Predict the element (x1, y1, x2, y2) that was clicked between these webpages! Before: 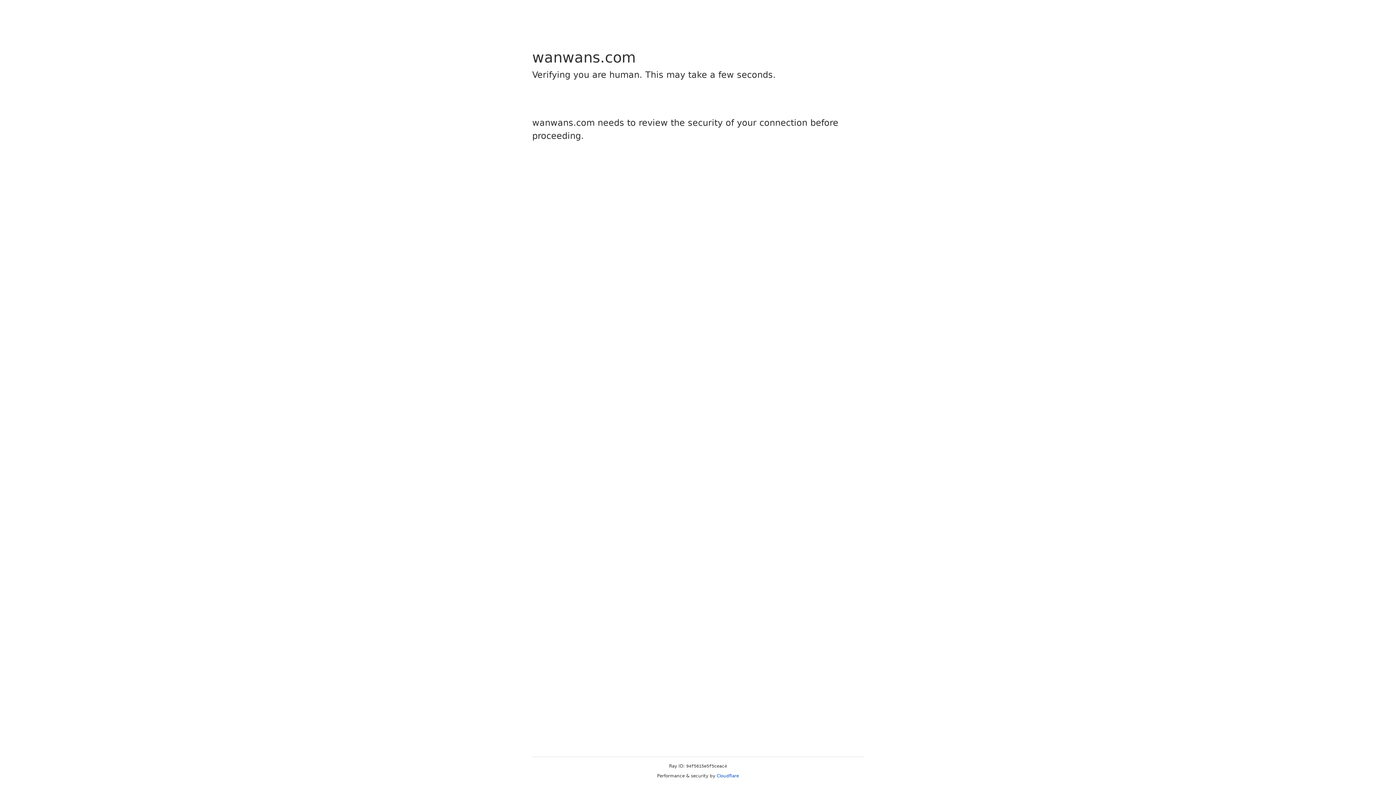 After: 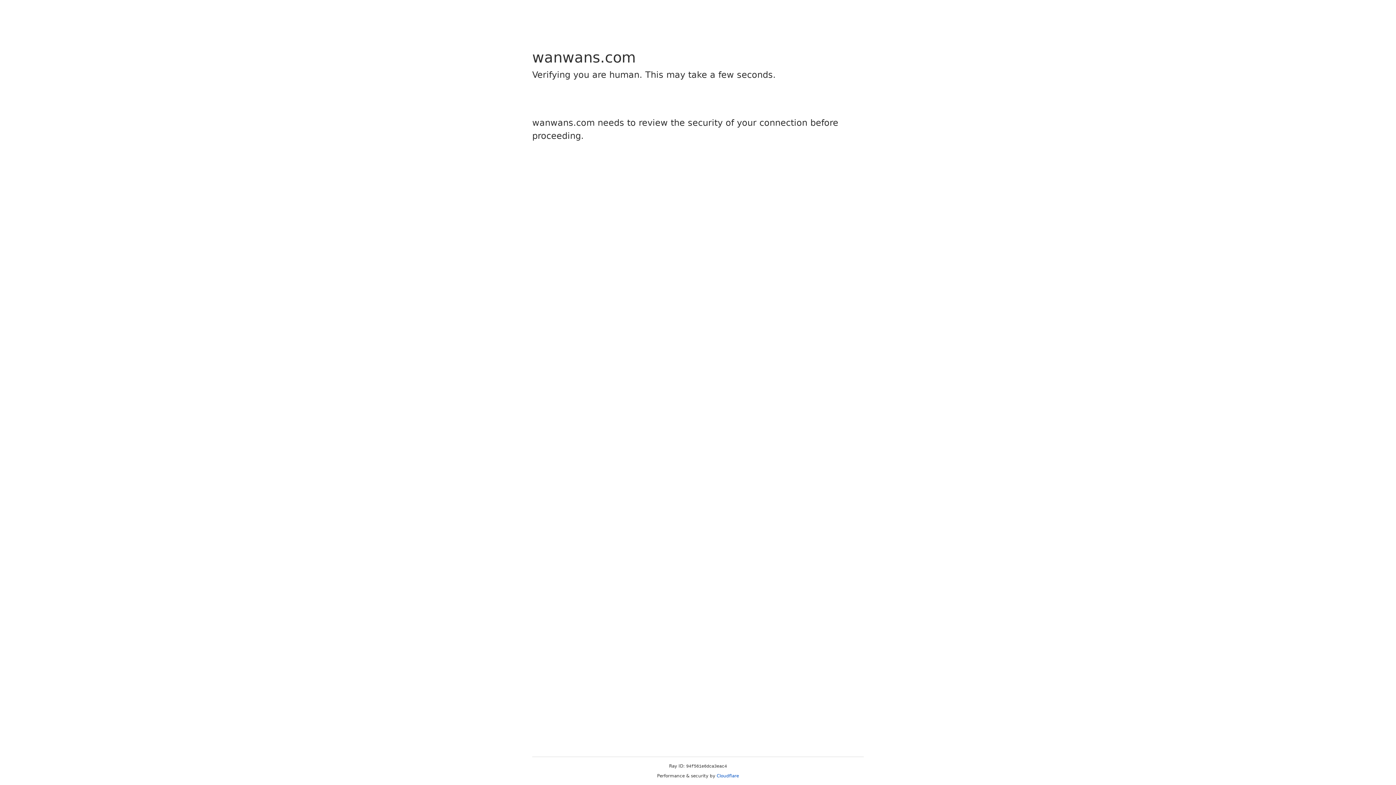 Action: label: Cloudflare bbox: (716, 773, 739, 778)